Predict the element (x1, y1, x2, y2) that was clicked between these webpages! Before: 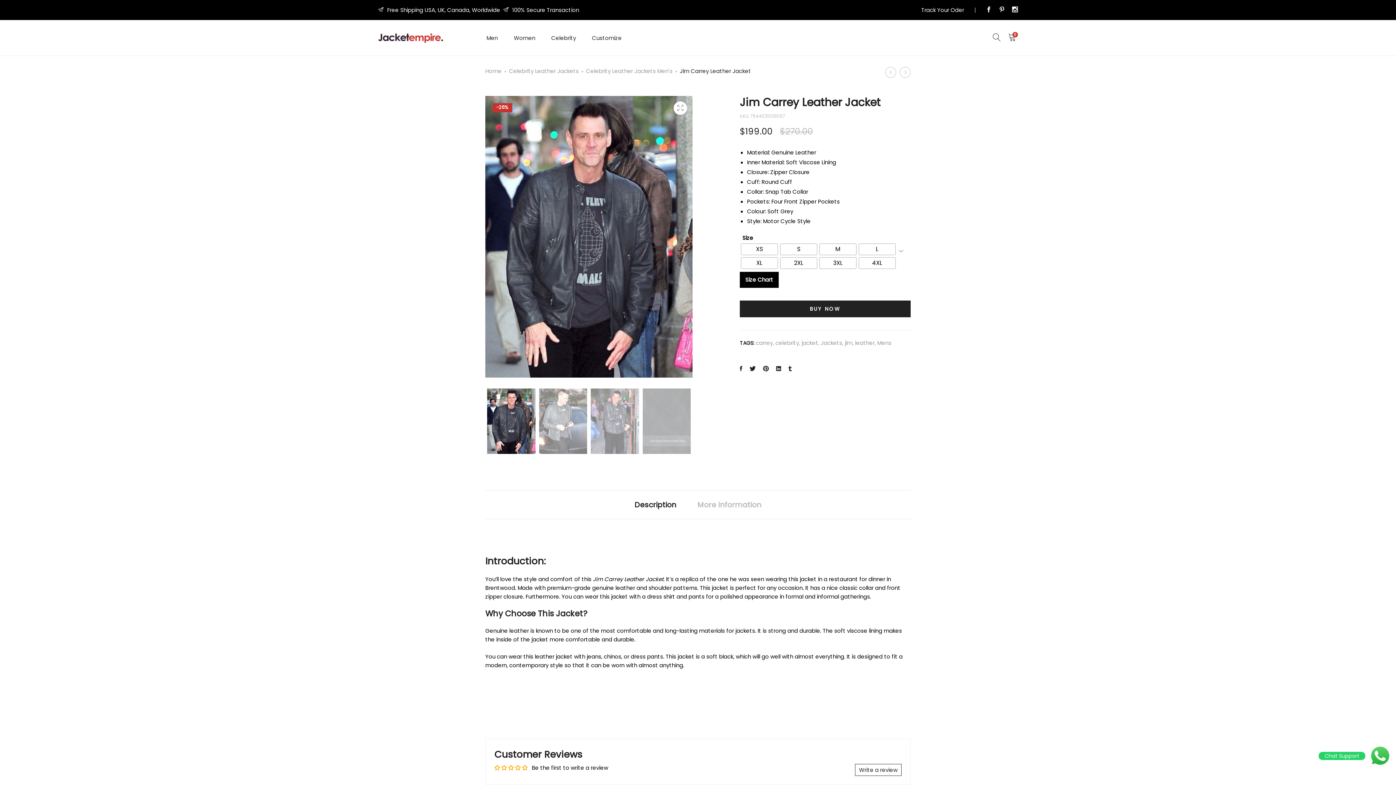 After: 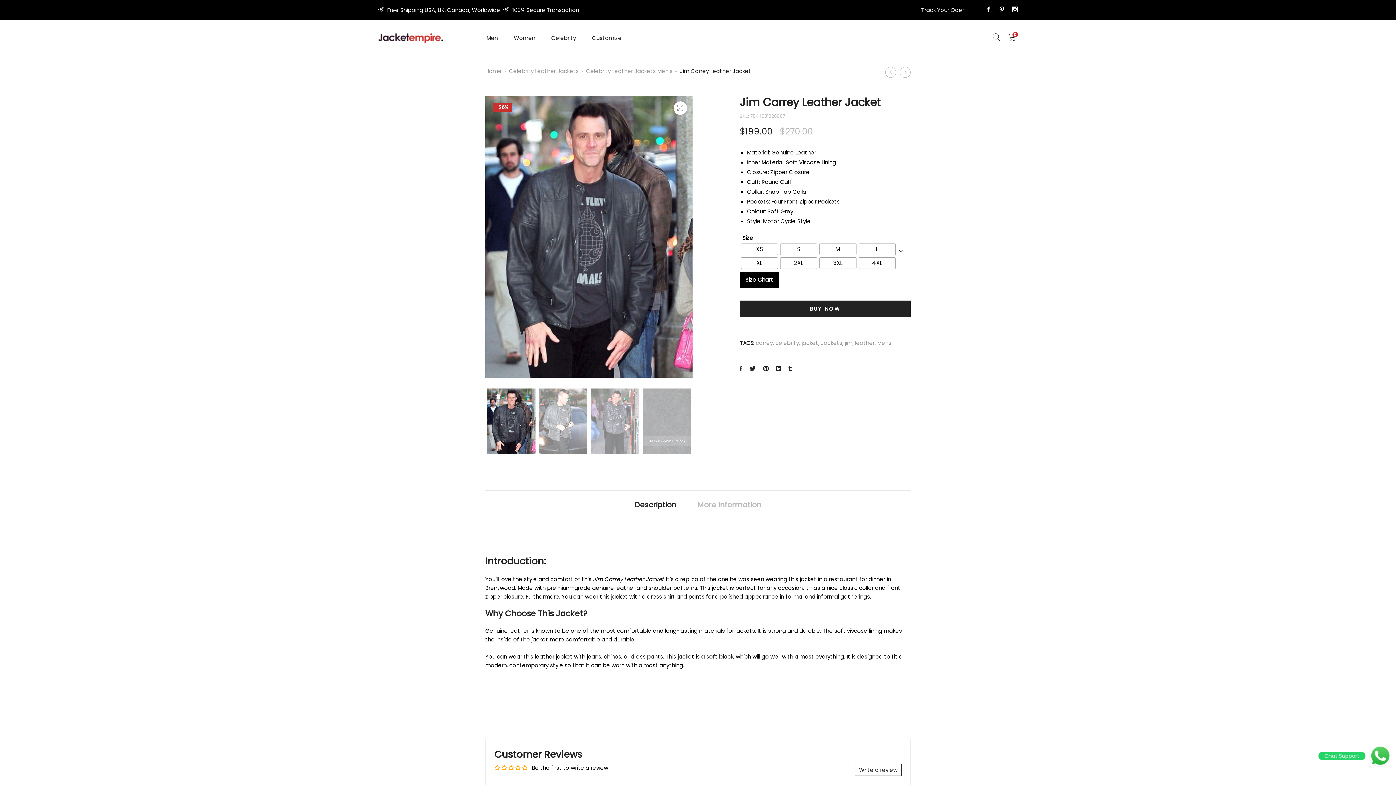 Action: bbox: (749, 364, 756, 374)